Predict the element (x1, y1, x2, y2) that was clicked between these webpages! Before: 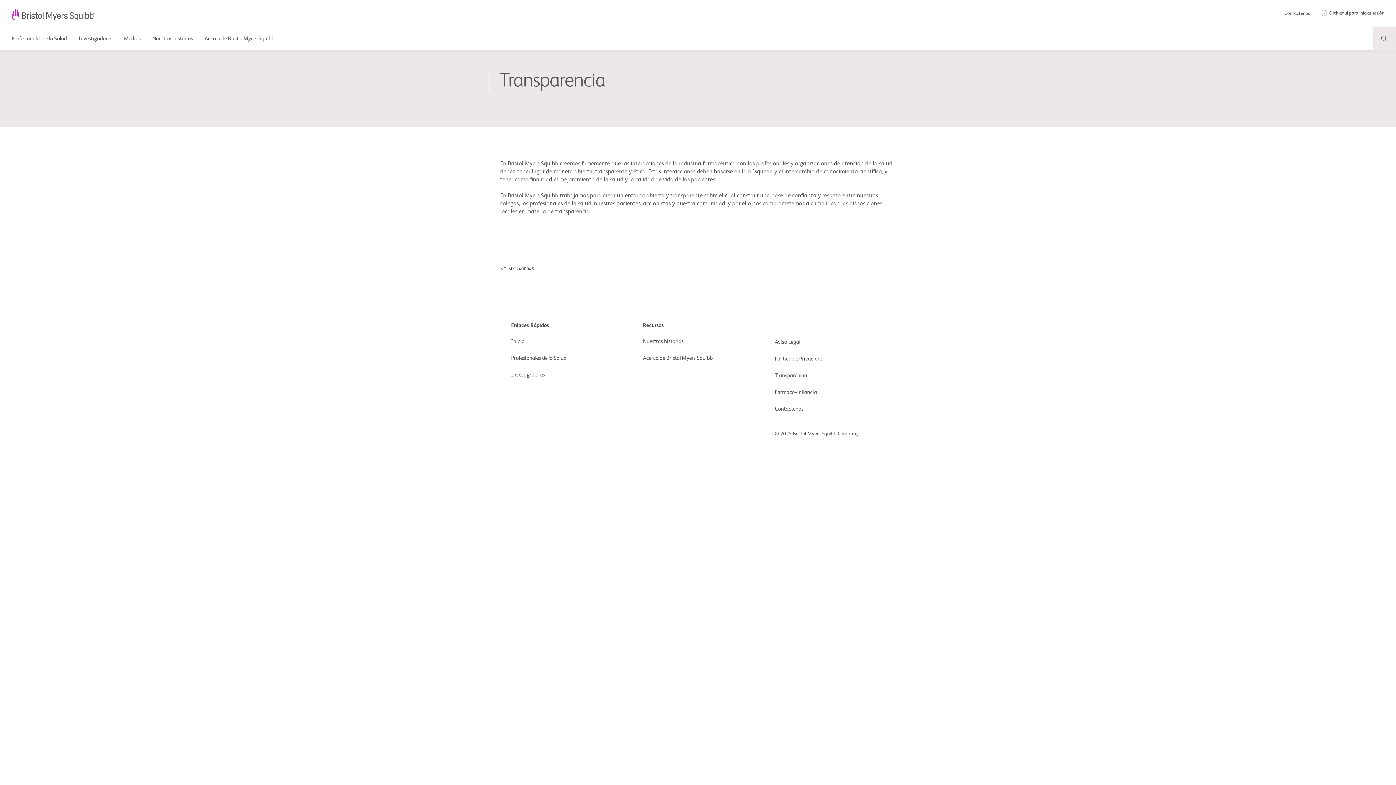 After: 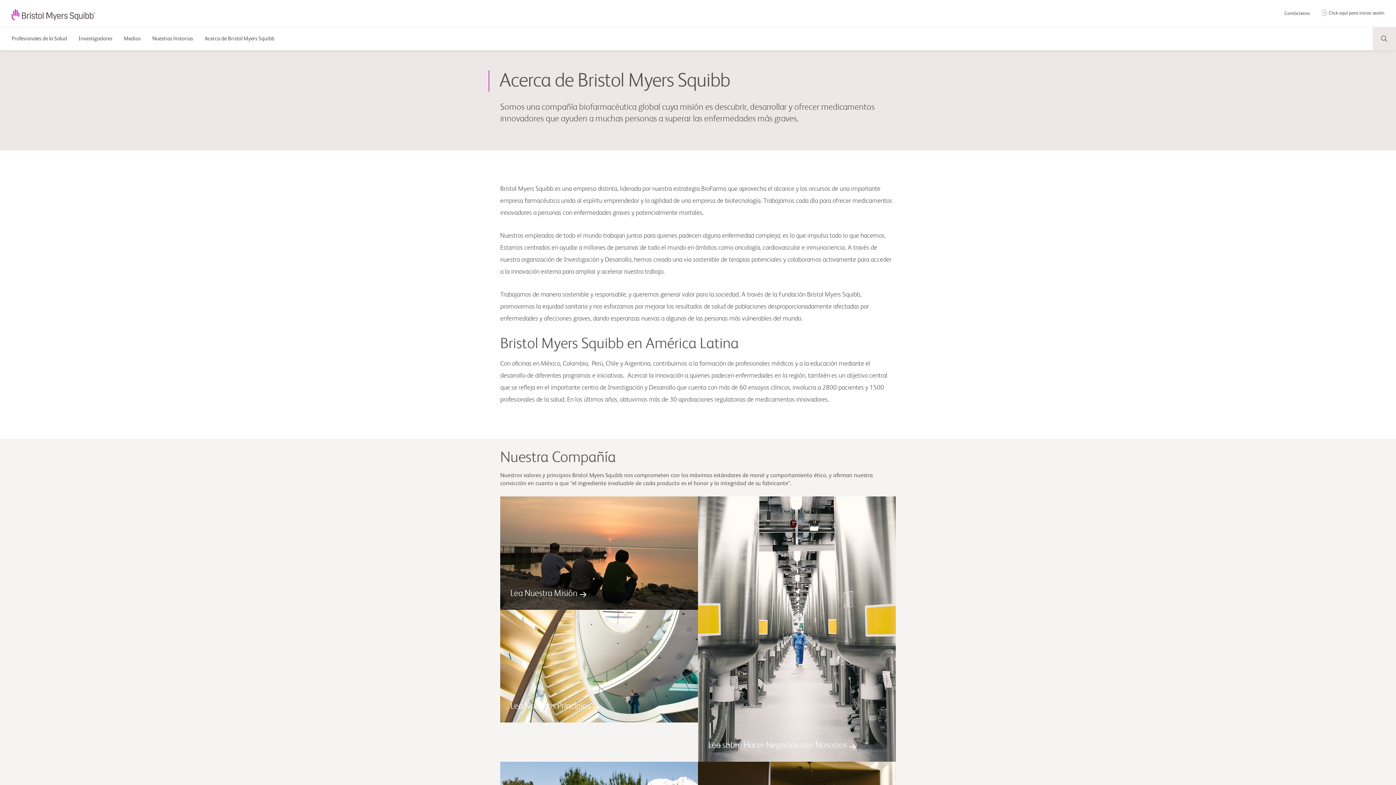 Action: label: Acerca de Bristol Myers Squibb bbox: (643, 355, 712, 361)